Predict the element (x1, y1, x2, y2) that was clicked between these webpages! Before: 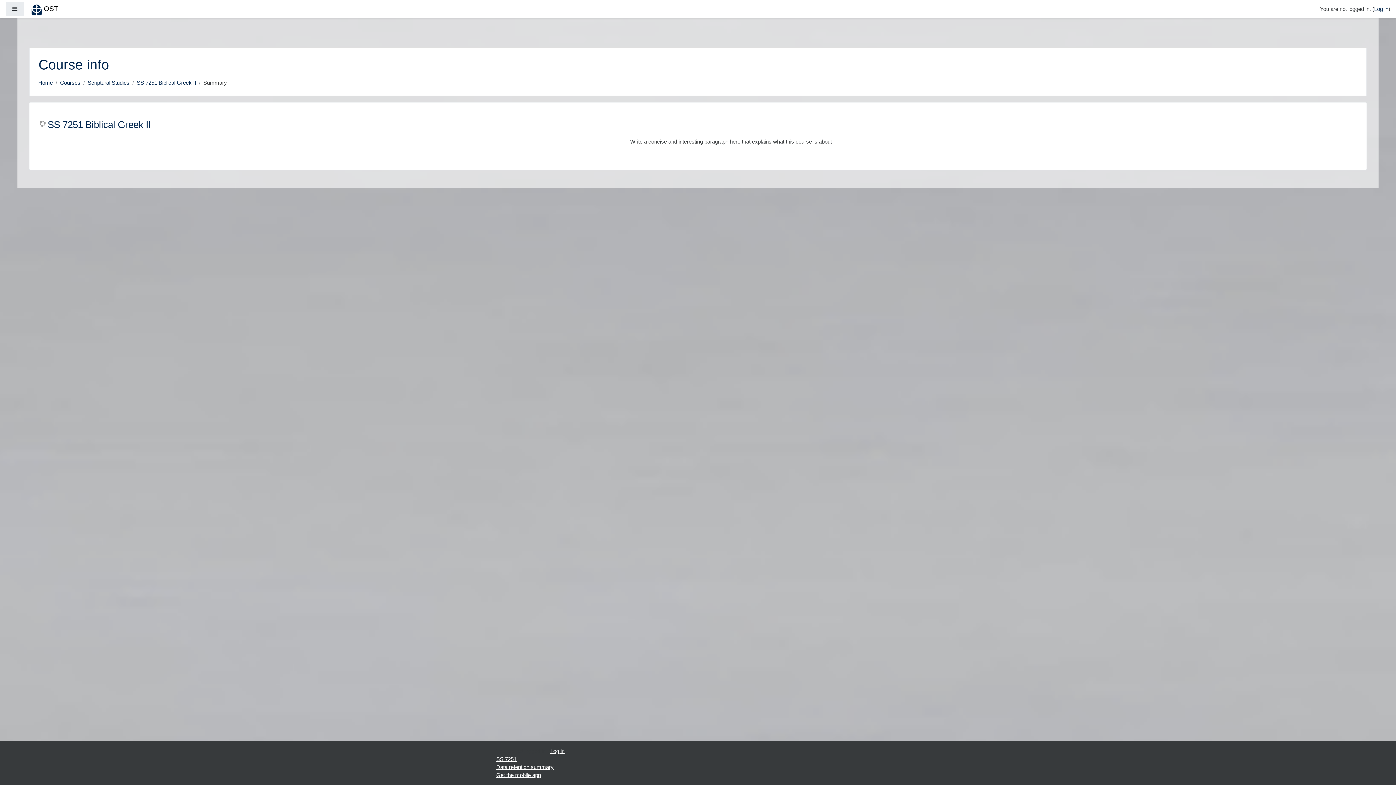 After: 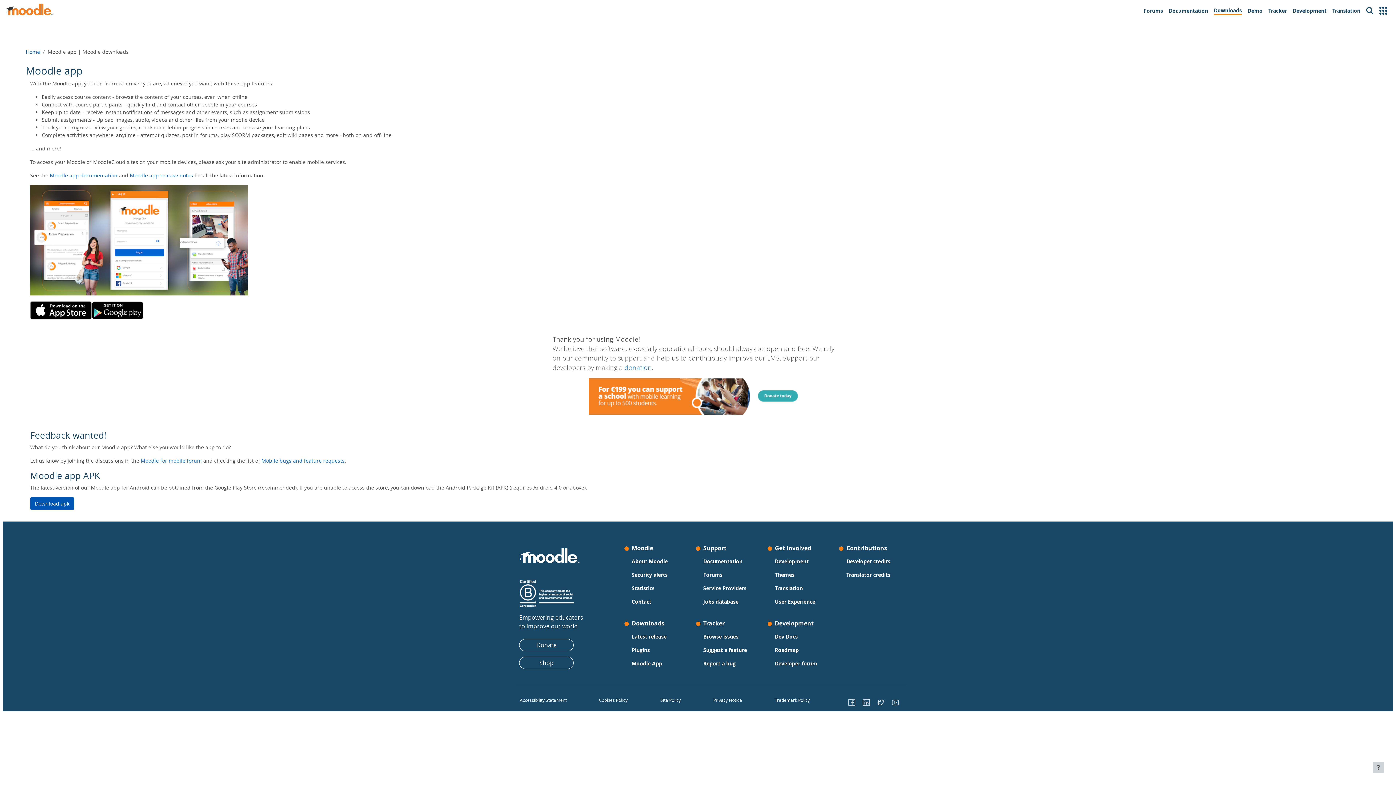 Action: bbox: (496, 772, 541, 778) label: Get the mobile app